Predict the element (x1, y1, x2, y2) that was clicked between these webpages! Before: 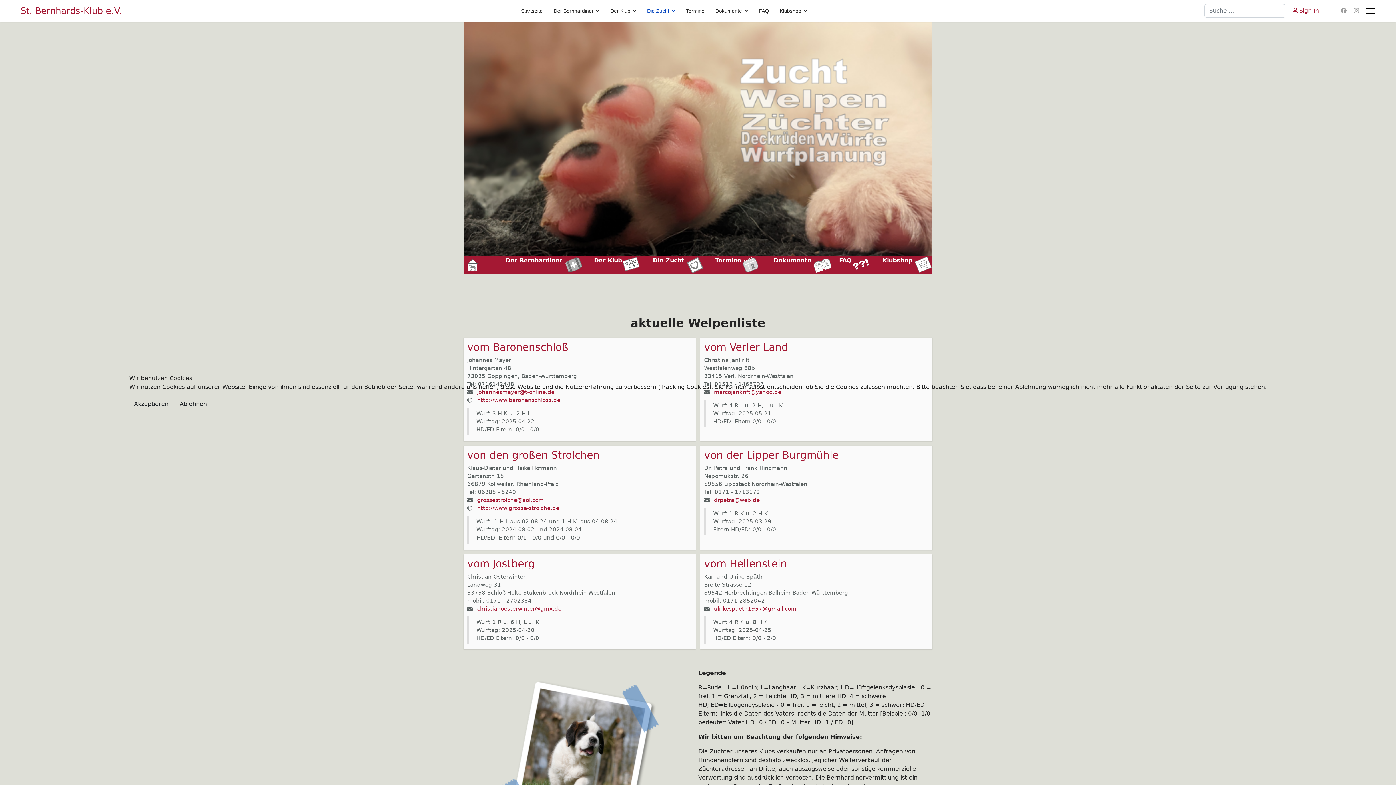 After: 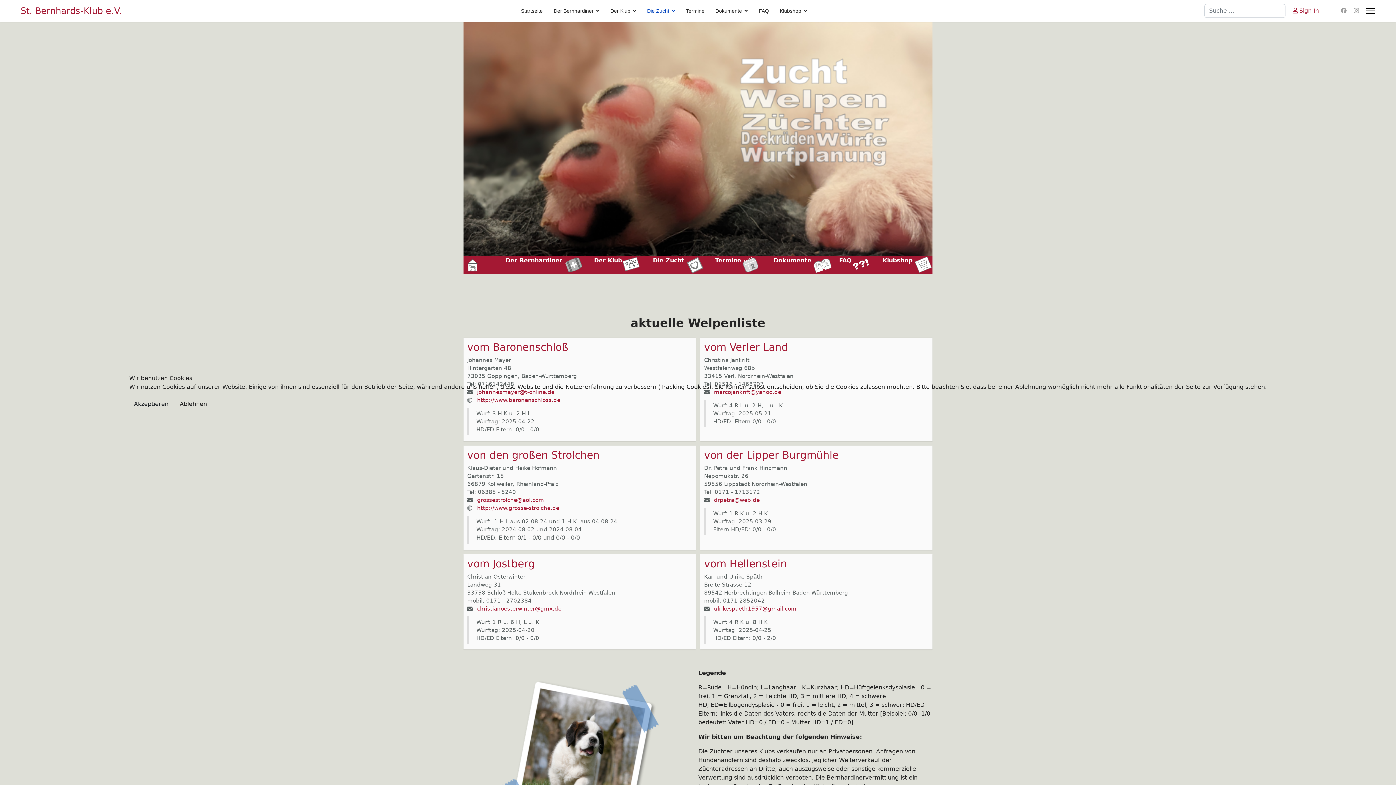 Action: bbox: (175, 397, 211, 411) label: Ablehnen